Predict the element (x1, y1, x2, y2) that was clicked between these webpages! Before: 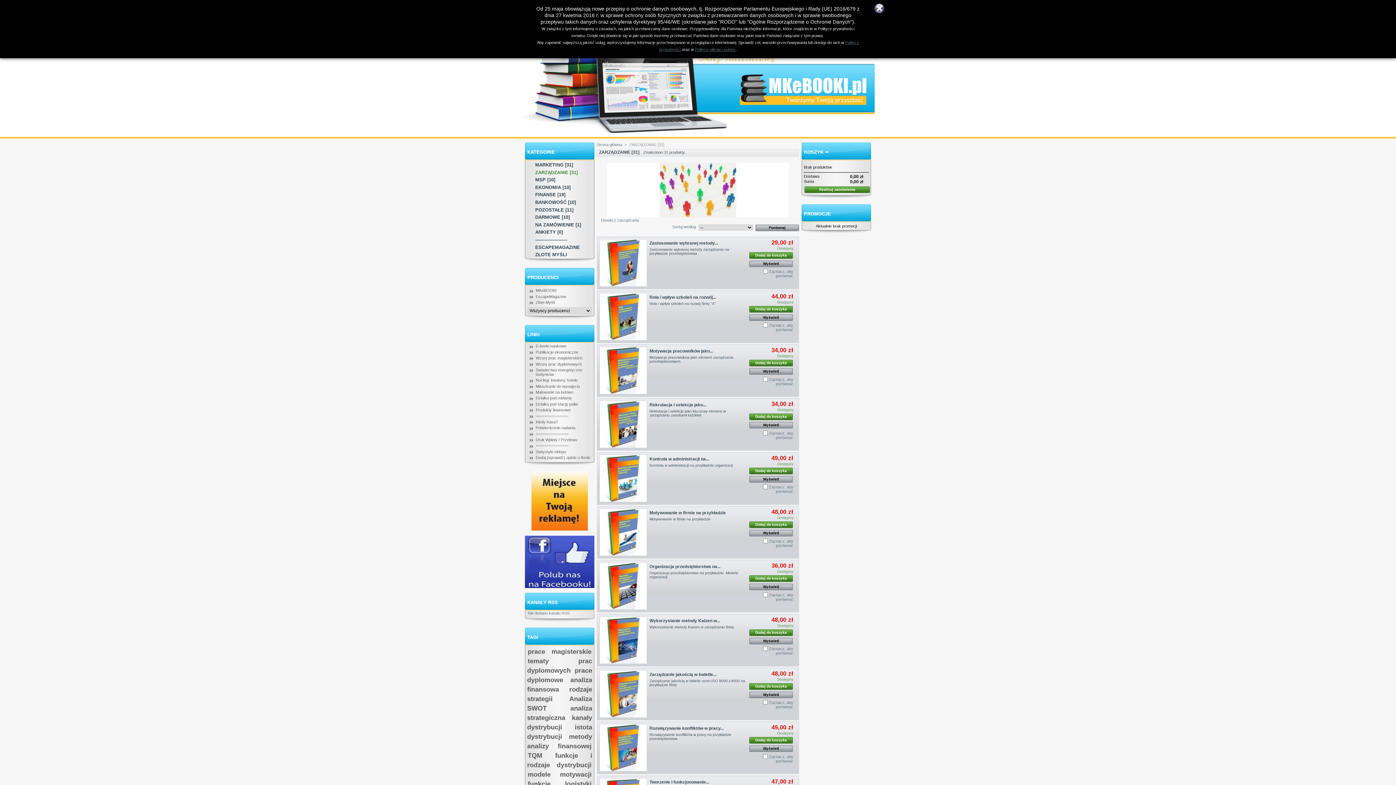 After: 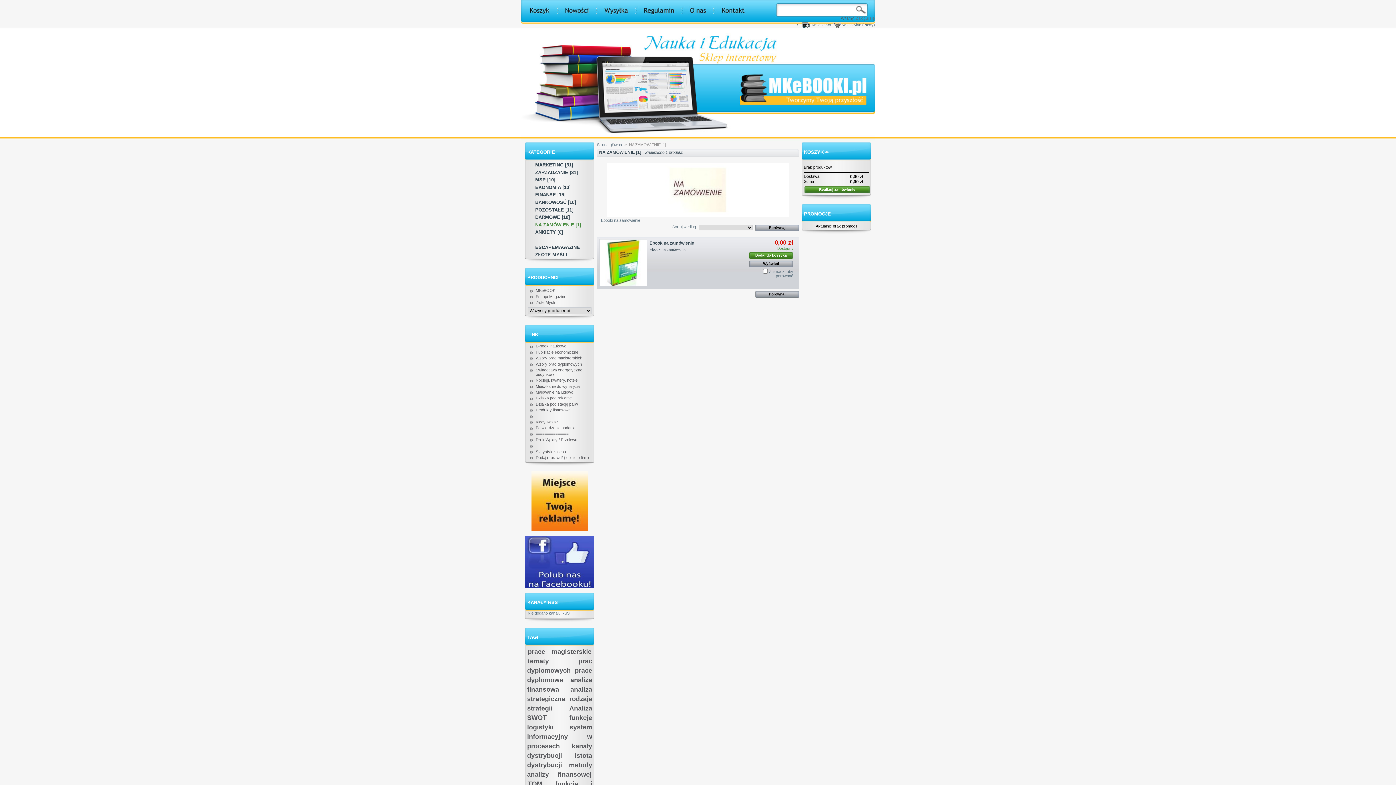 Action: label: NA ZAMÓWIENIE [1] bbox: (535, 222, 581, 227)